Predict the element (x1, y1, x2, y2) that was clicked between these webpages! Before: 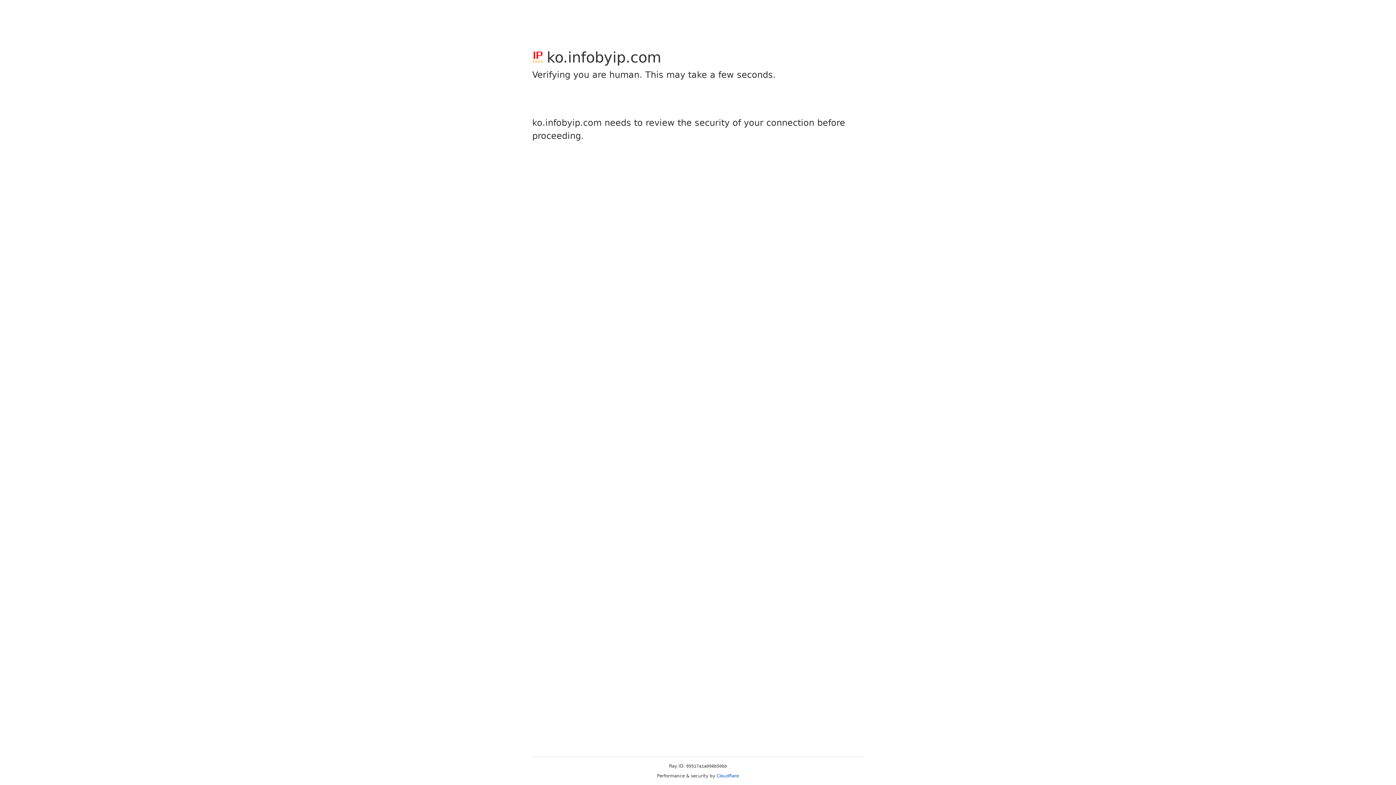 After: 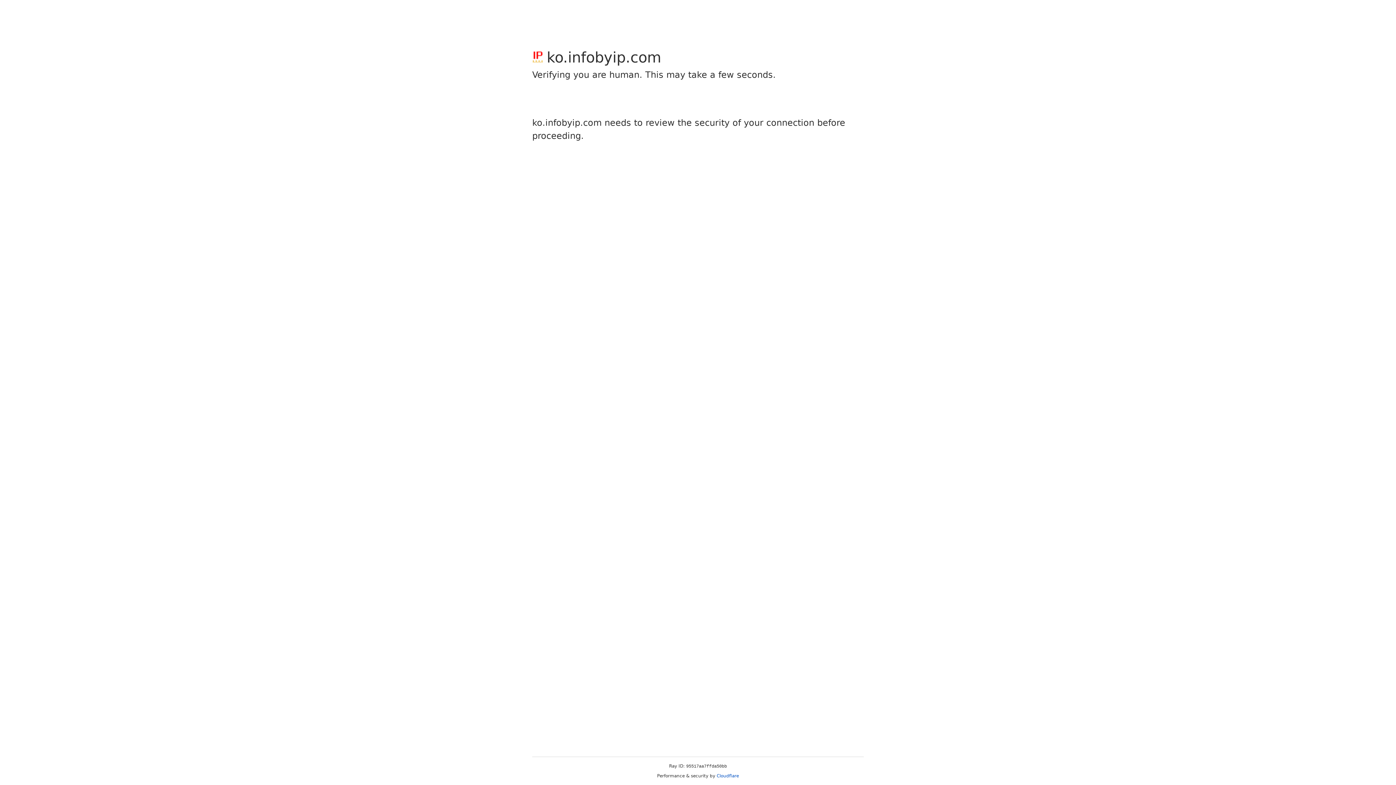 Action: bbox: (716, 773, 739, 778) label: Cloudflare